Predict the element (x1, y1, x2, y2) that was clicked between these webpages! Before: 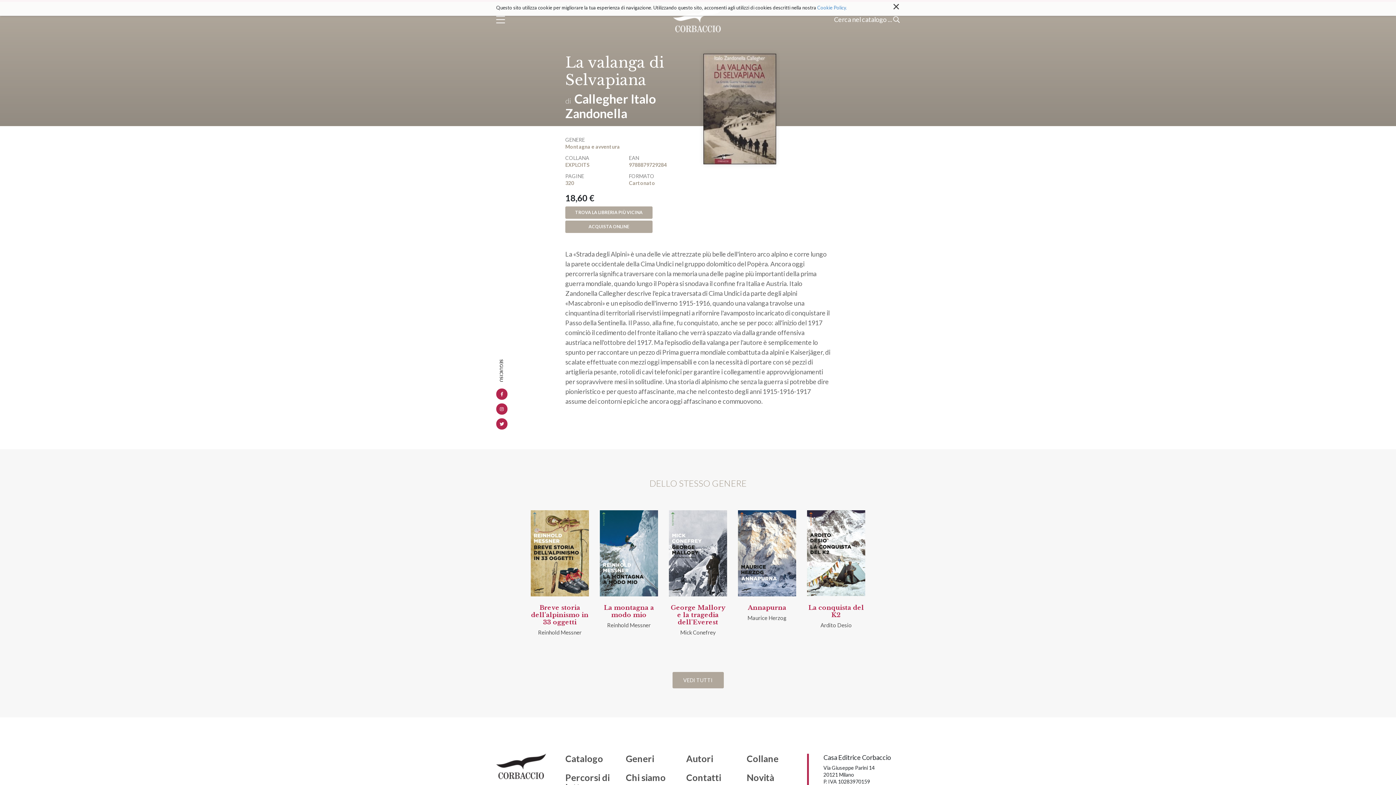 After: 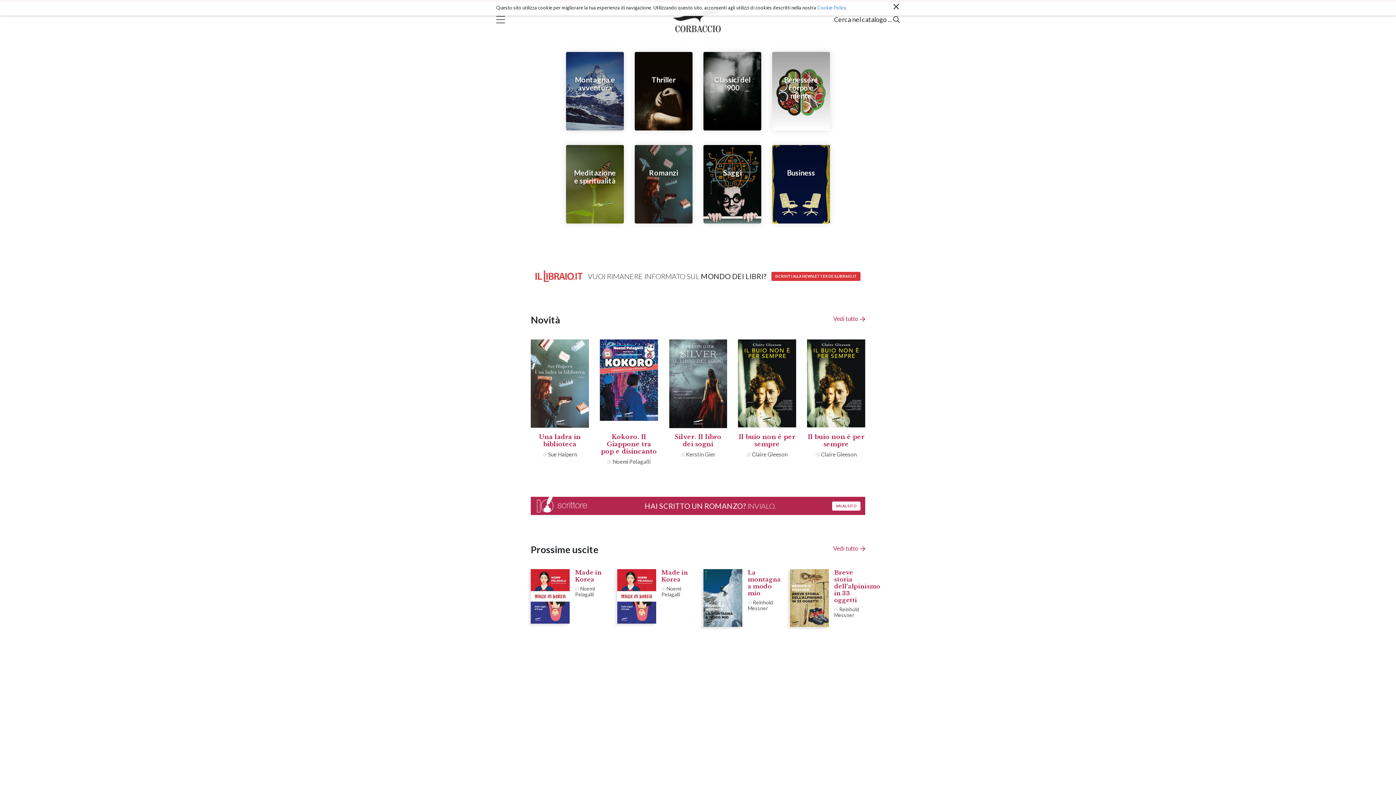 Action: bbox: (496, 763, 546, 769)